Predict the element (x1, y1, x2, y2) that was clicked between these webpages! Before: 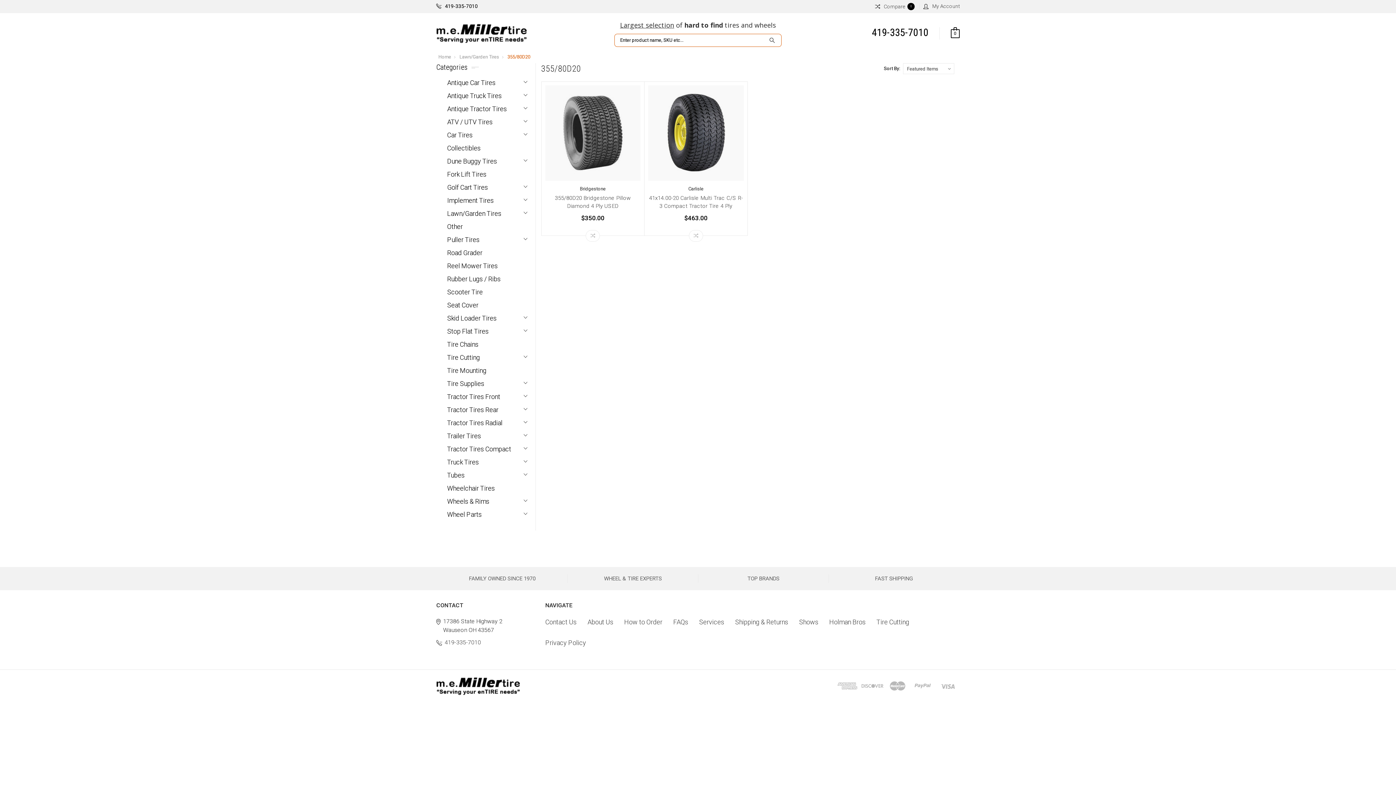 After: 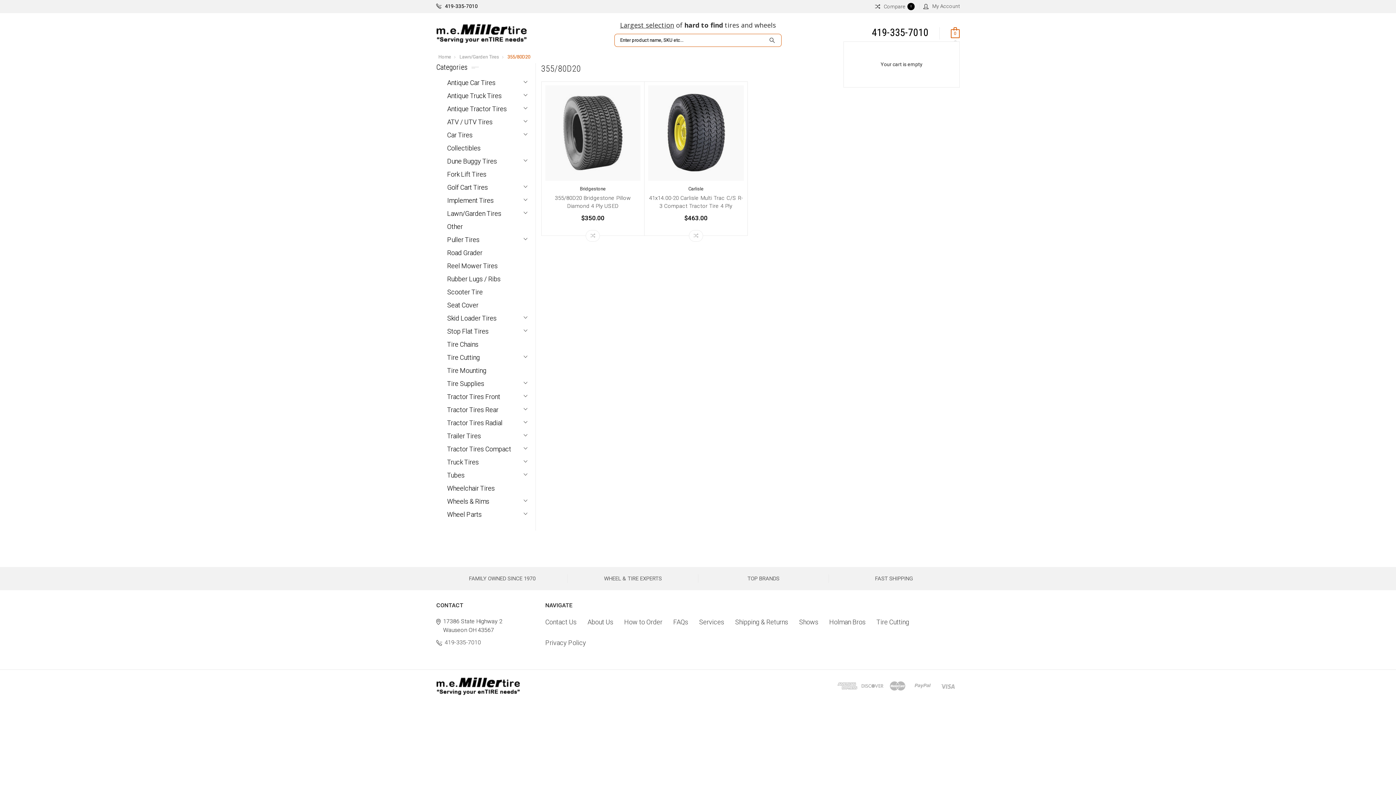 Action: label: 0 bbox: (950, 27, 960, 38)